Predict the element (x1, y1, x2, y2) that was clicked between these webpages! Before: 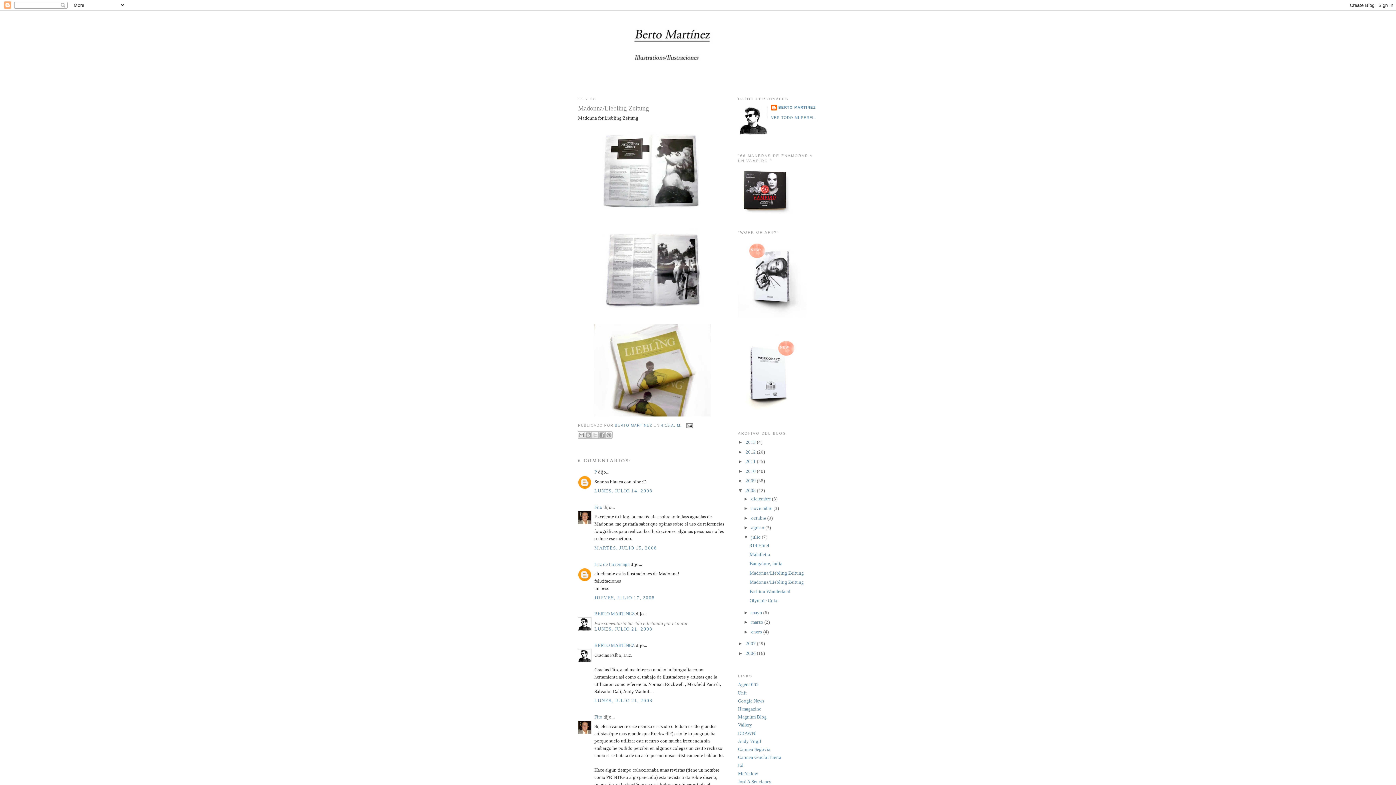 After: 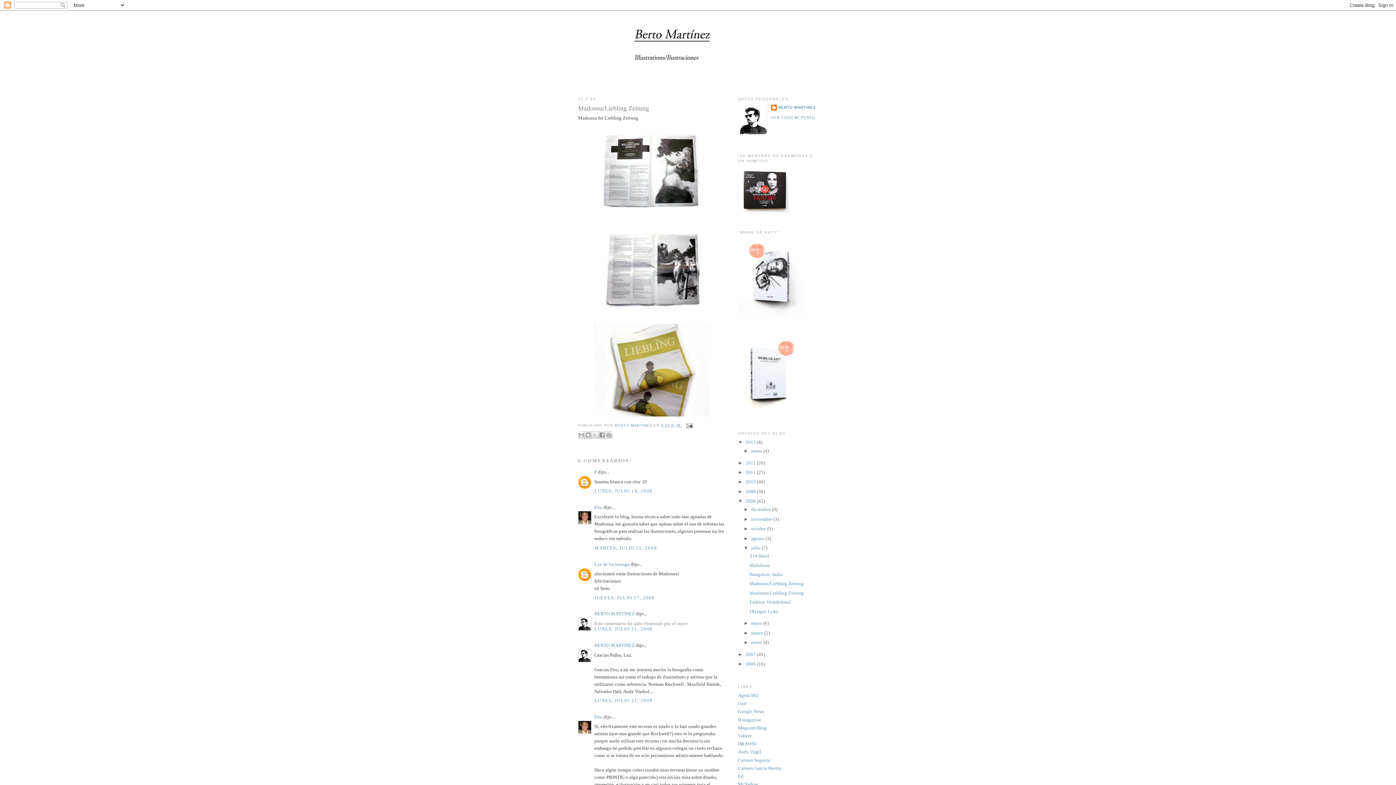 Action: bbox: (738, 439, 745, 445) label: ►  